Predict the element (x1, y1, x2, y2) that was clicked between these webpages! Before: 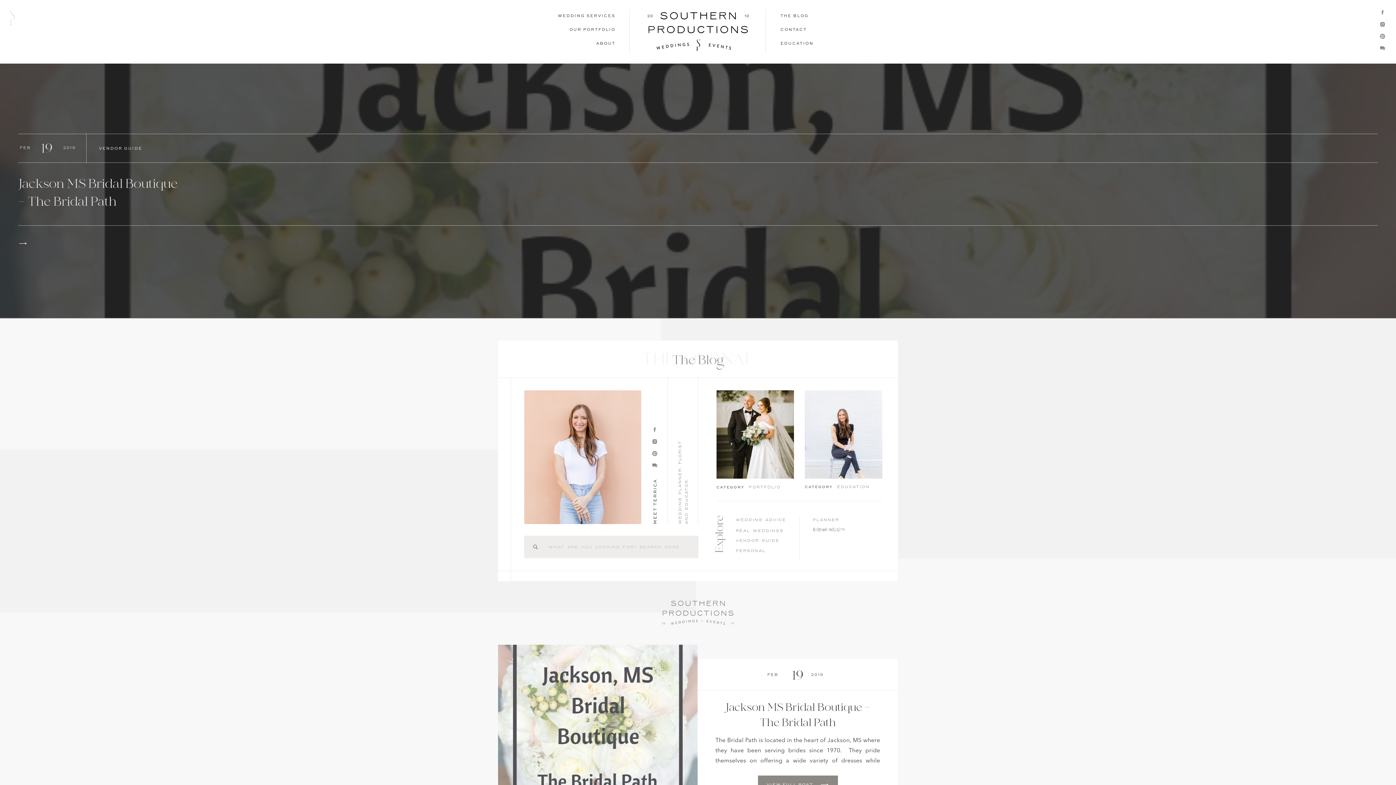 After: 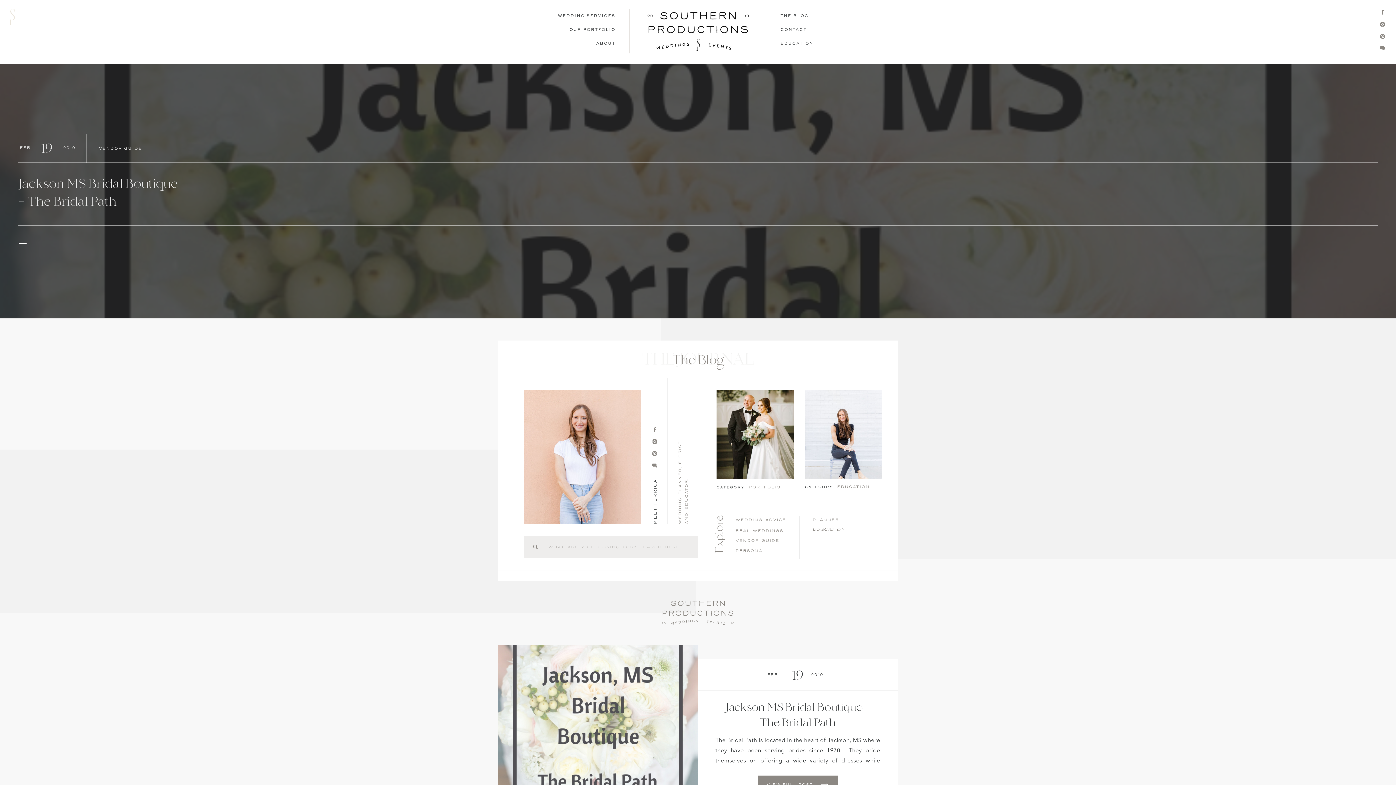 Action: bbox: (652, 450, 657, 456)